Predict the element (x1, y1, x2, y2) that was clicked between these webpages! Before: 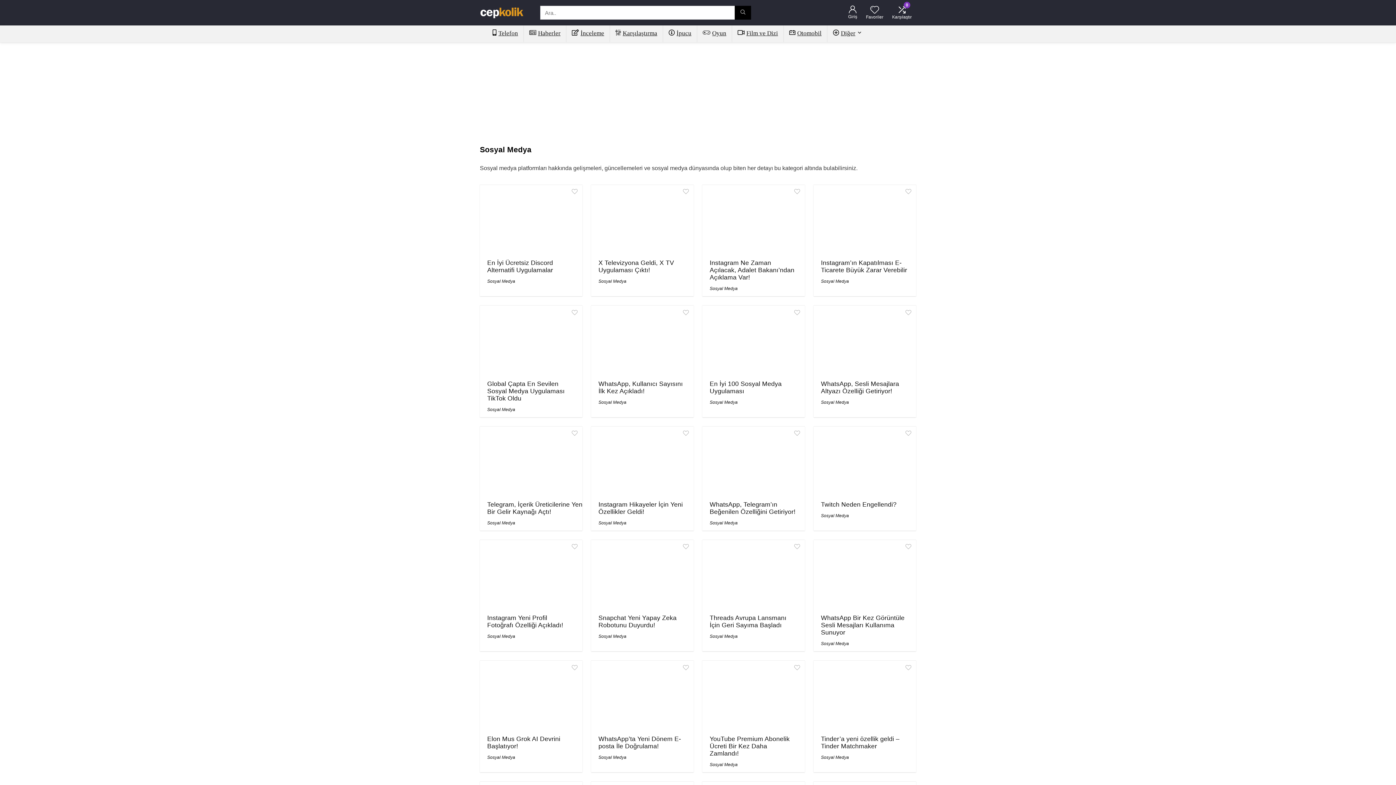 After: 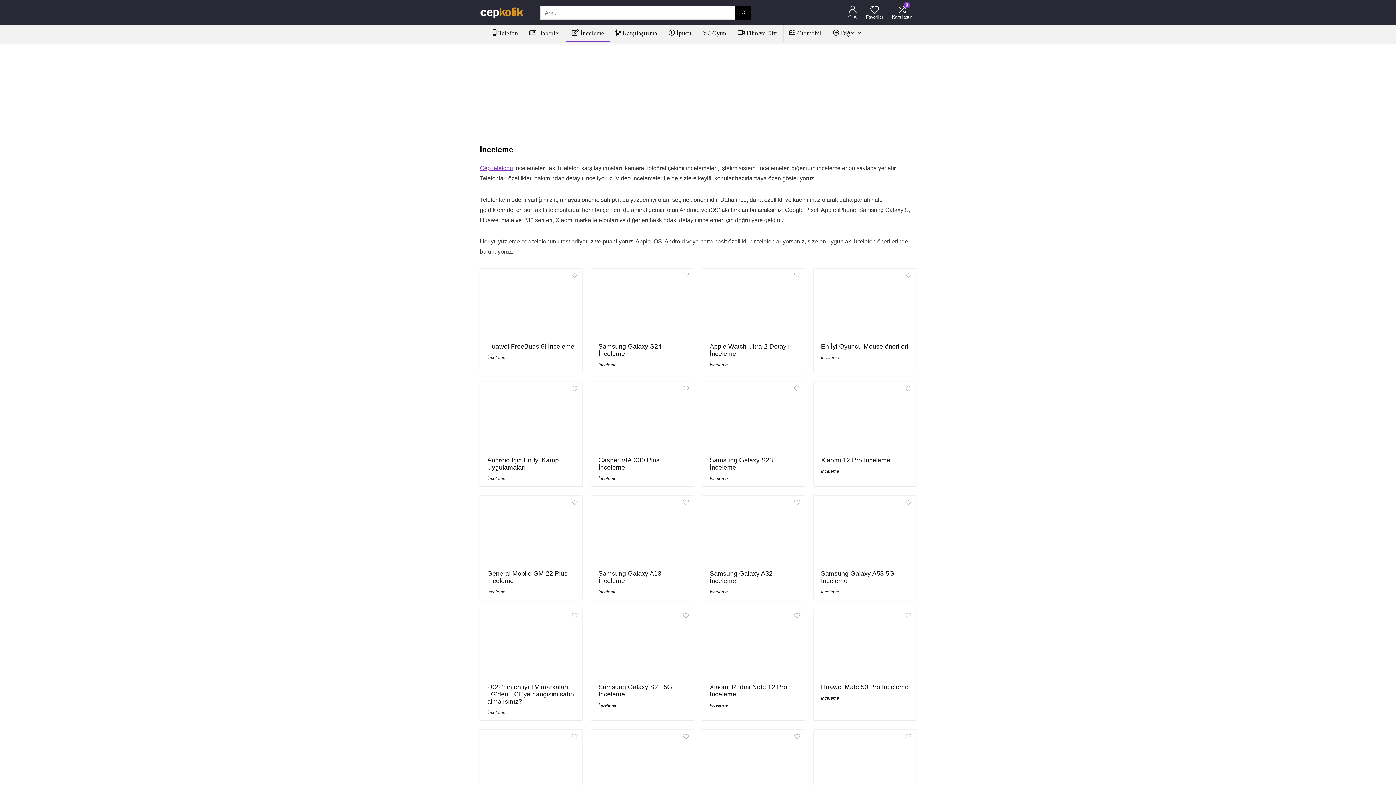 Action: label: İnceleme bbox: (566, 25, 609, 42)